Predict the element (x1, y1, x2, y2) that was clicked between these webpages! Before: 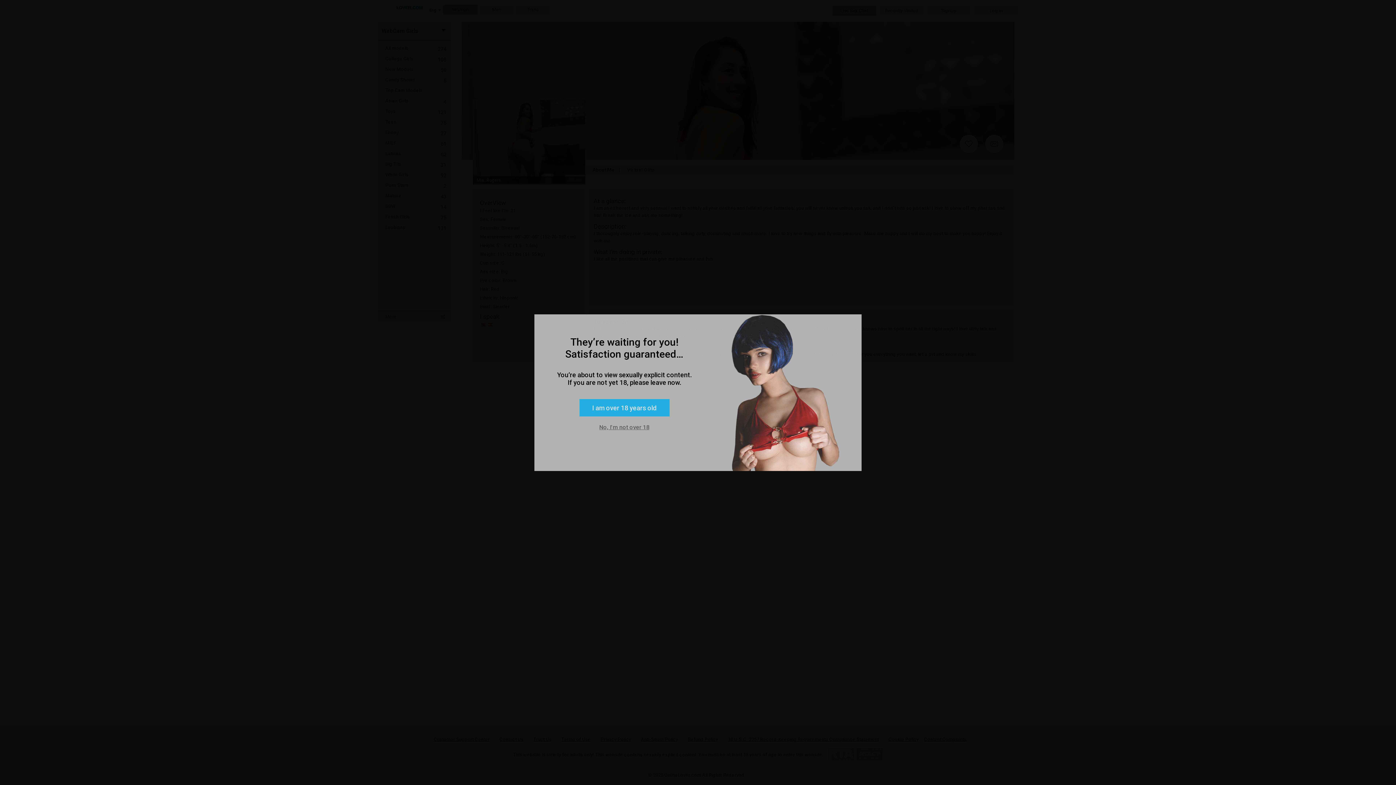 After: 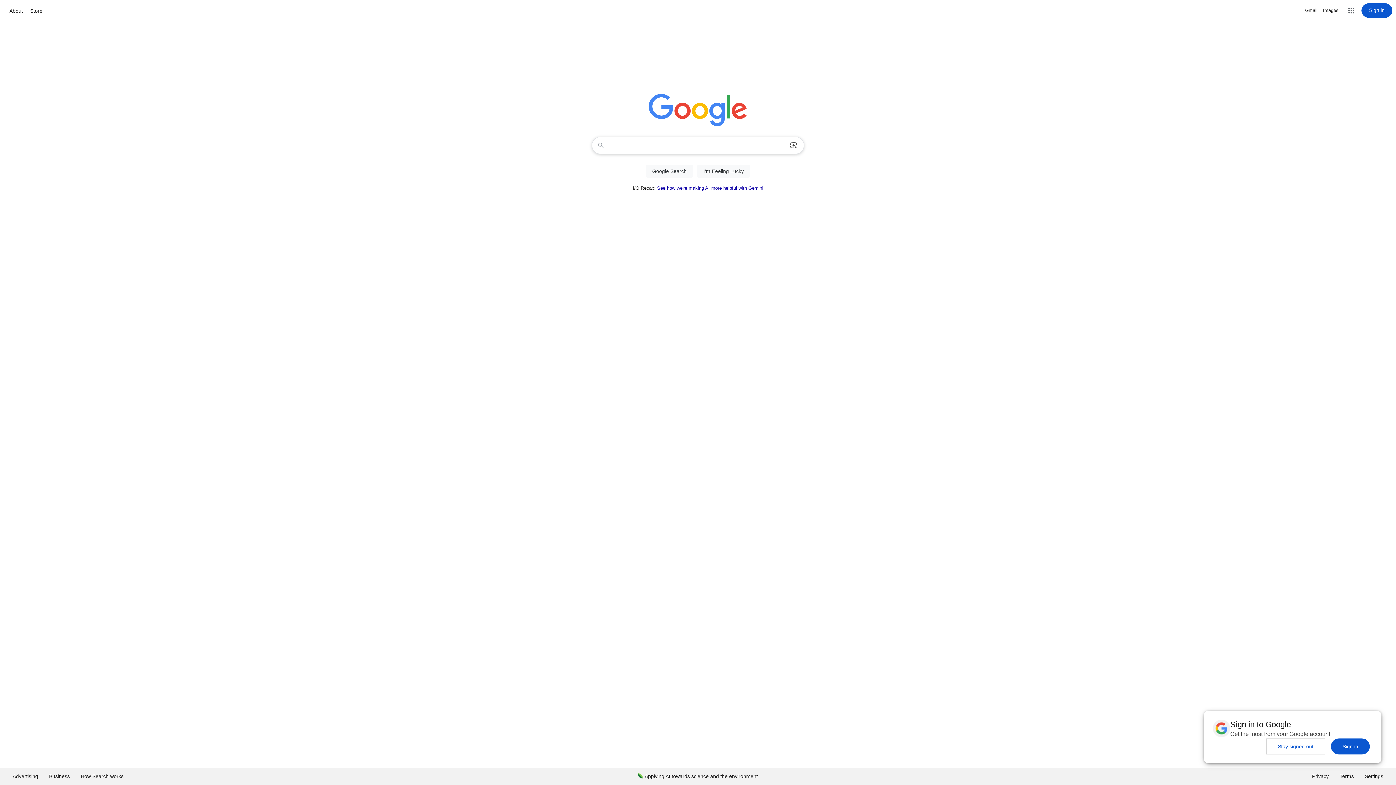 Action: bbox: (599, 424, 649, 430) label: No, I'm not over 18